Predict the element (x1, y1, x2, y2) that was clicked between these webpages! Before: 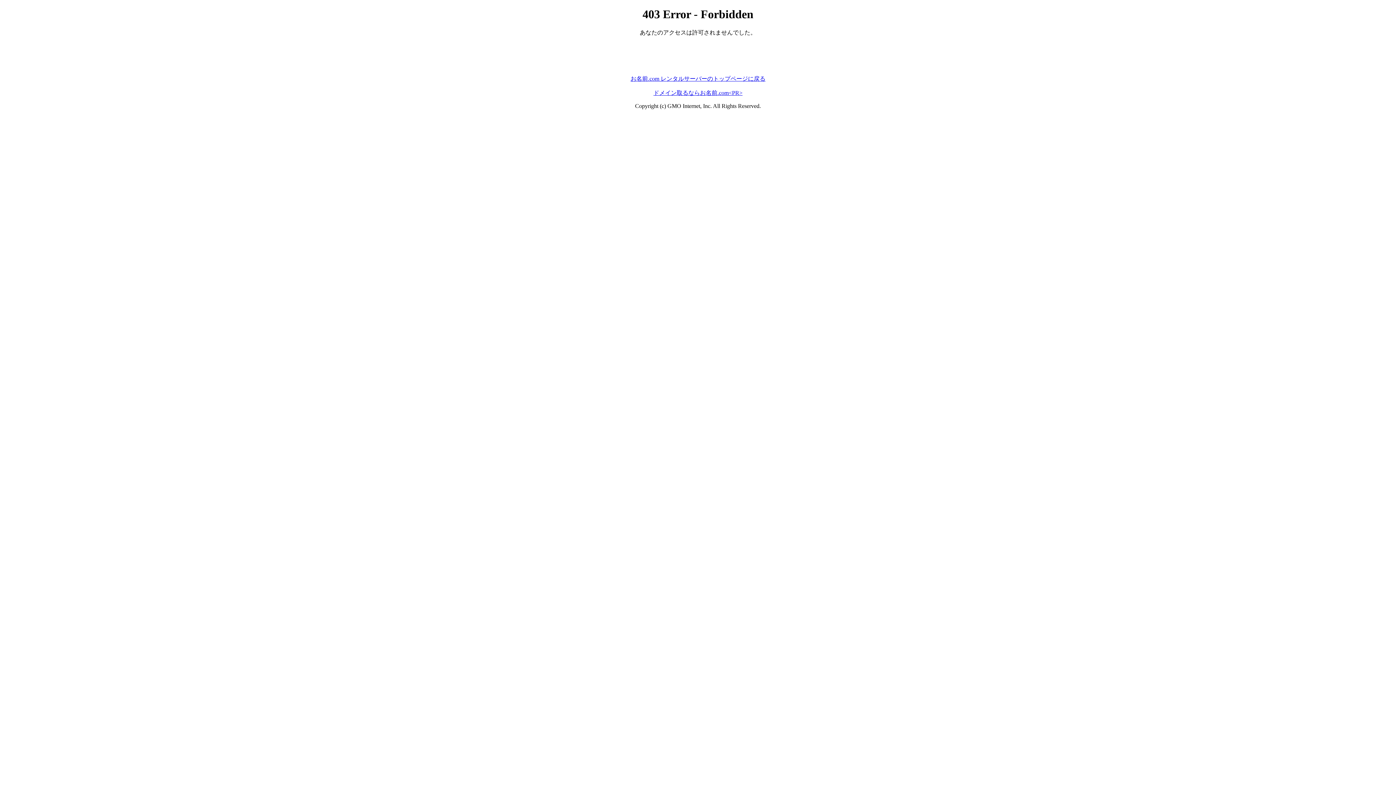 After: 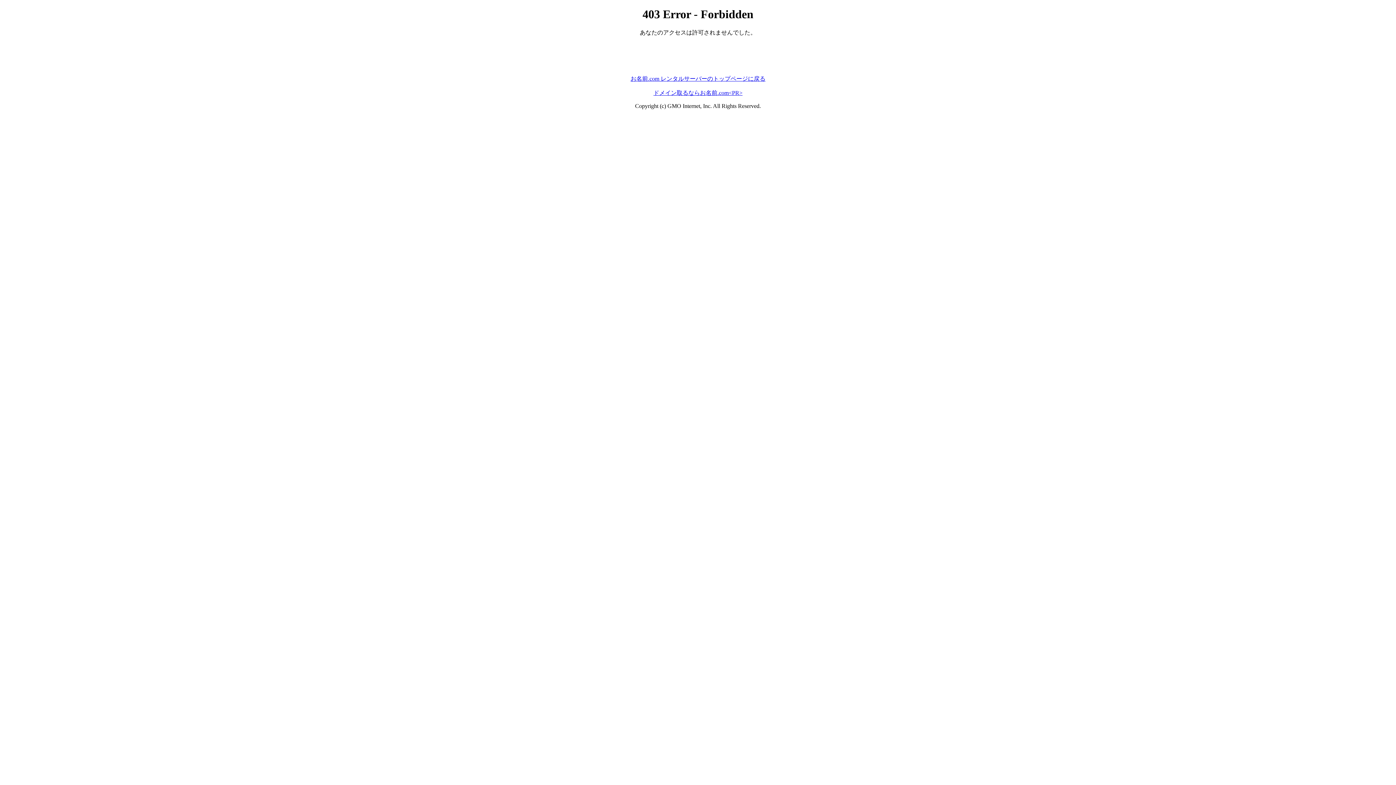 Action: bbox: (630, 75, 765, 81) label: お名前.com レンタルサーバーのトップページに戻る